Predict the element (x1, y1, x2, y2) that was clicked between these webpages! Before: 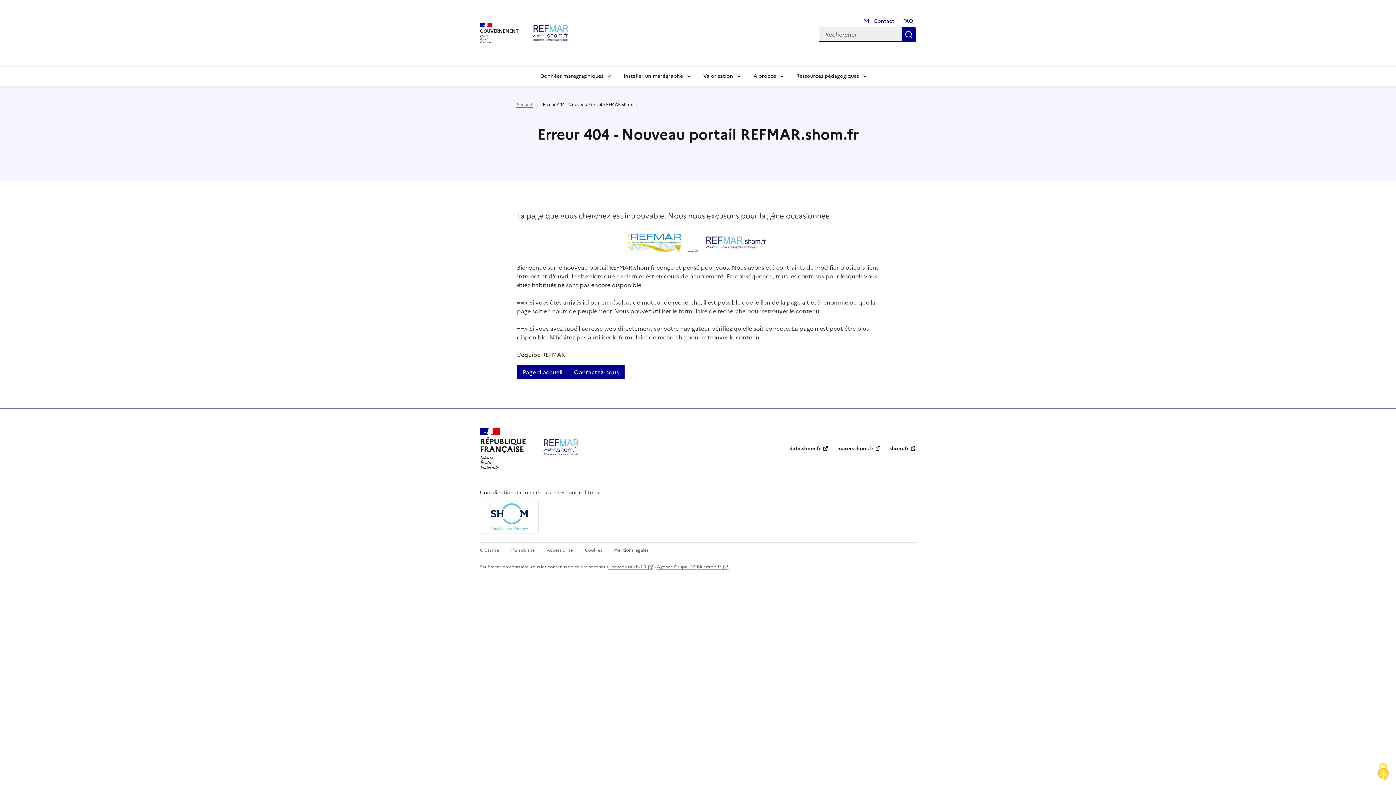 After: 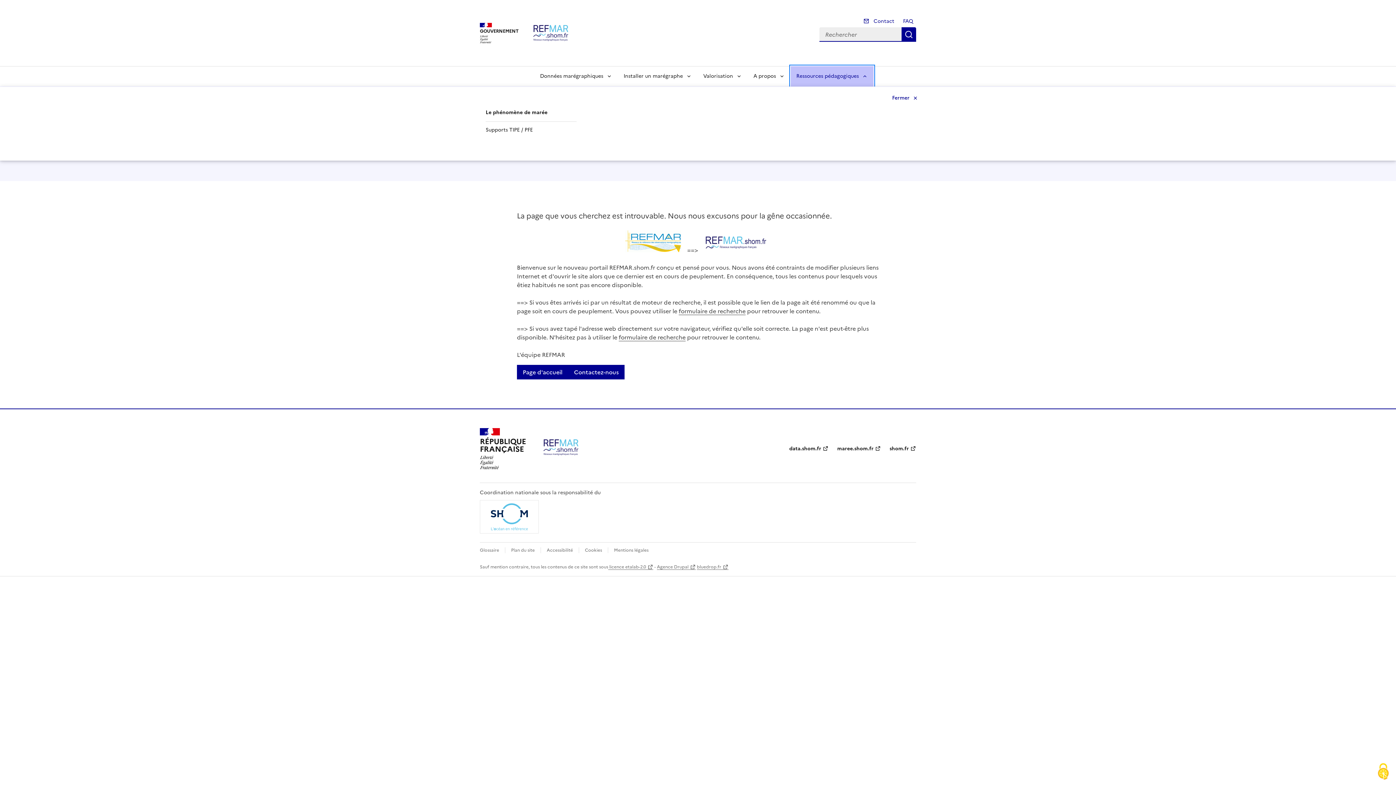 Action: label: Ressources pédagogiques bbox: (790, 66, 873, 86)